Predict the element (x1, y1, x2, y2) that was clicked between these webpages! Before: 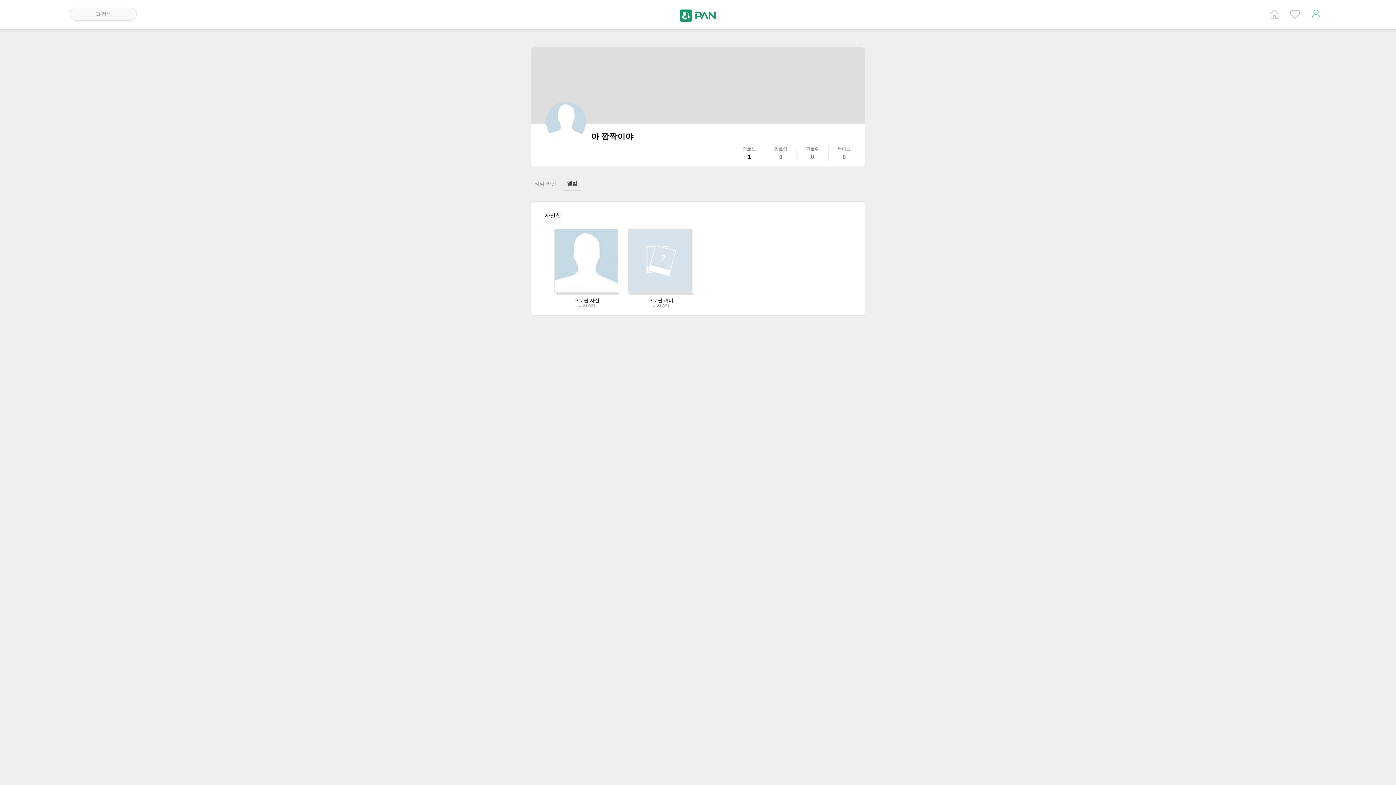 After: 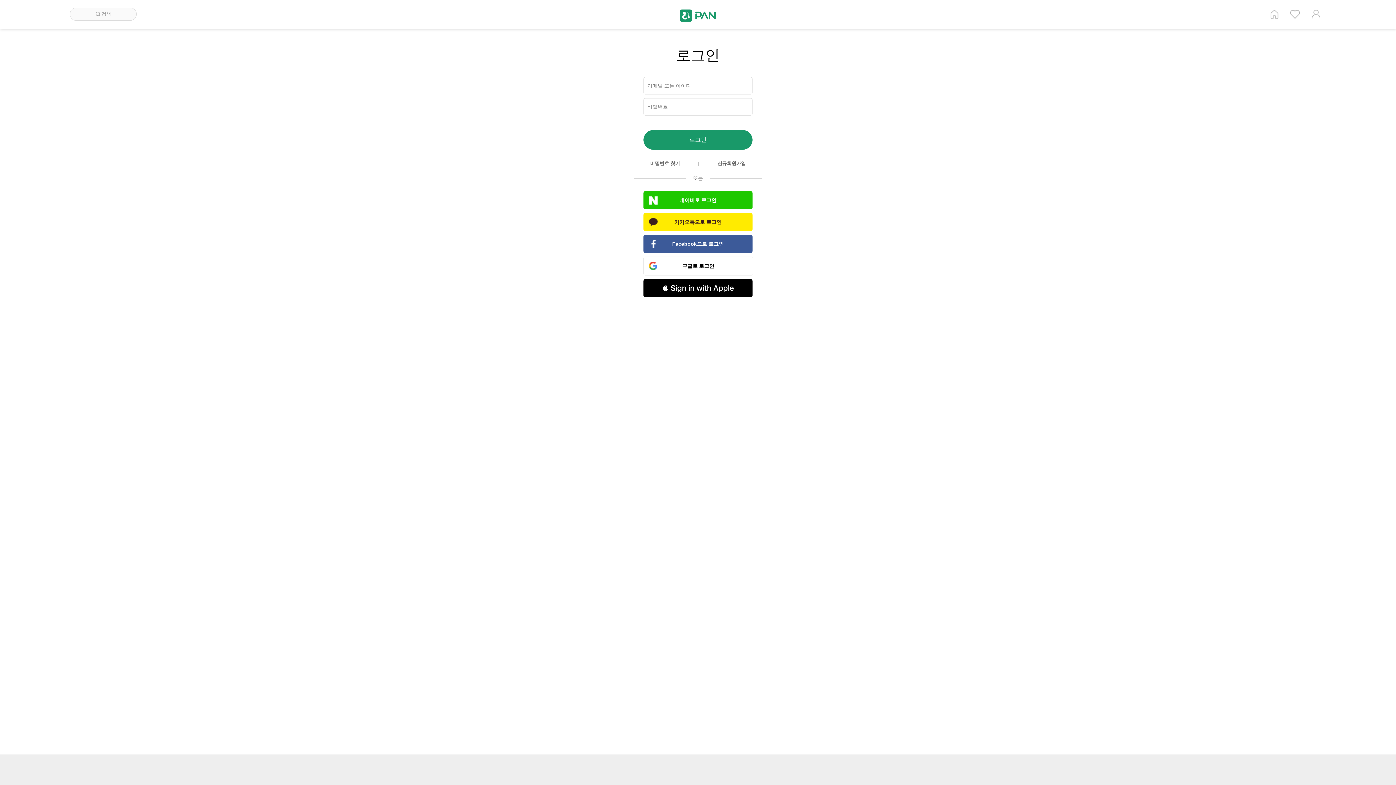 Action: bbox: (1312, 9, 1320, 18) label: 계정